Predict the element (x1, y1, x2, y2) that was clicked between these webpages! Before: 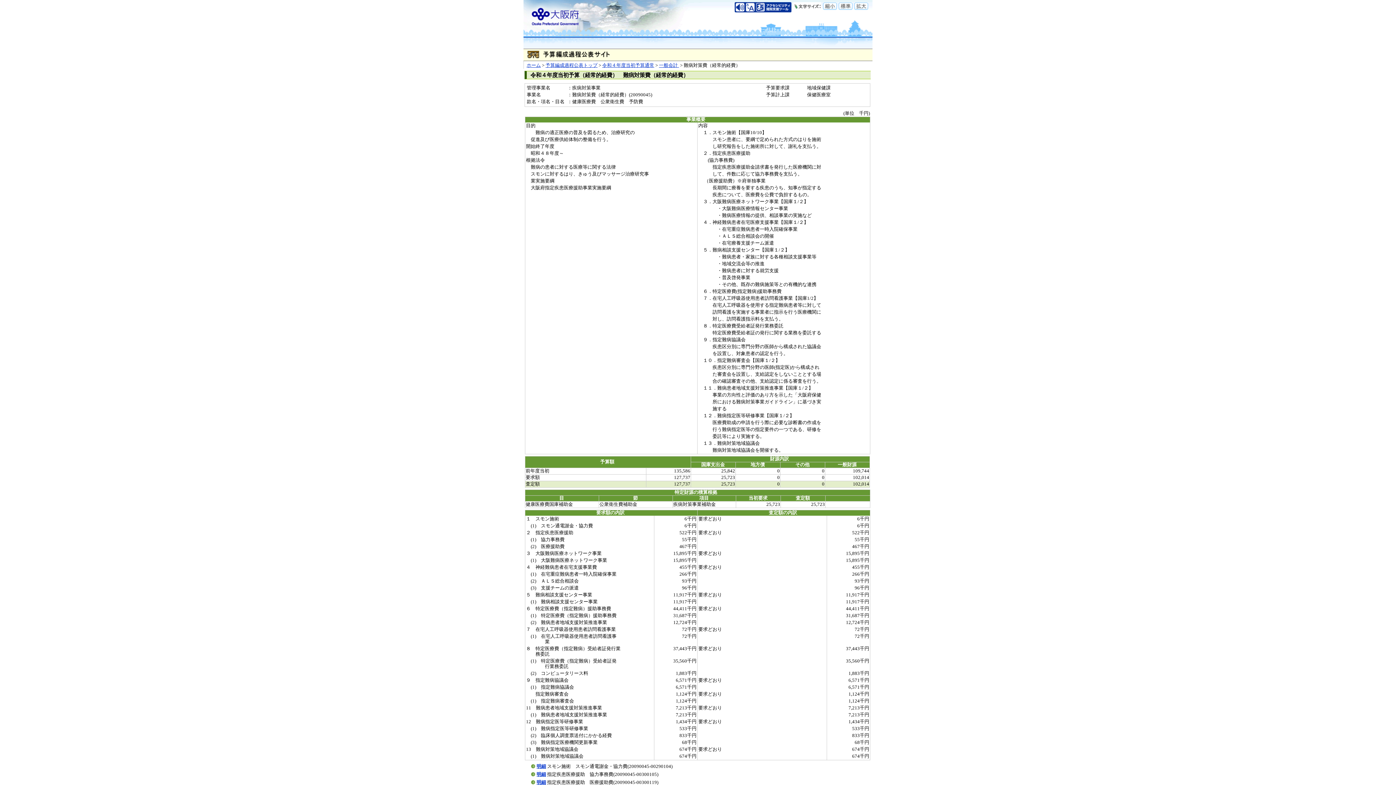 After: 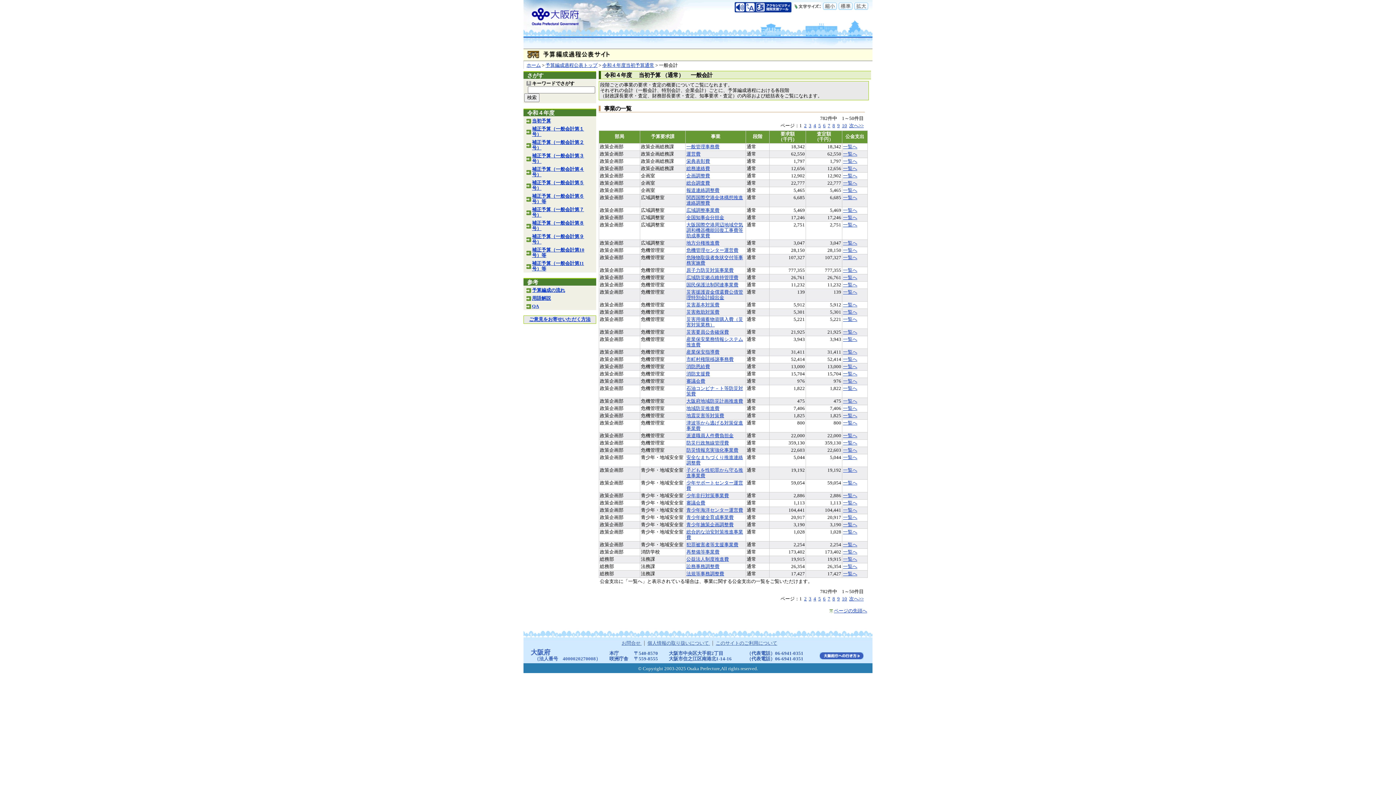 Action: bbox: (659, 62, 679, 68) label: 一般会計 